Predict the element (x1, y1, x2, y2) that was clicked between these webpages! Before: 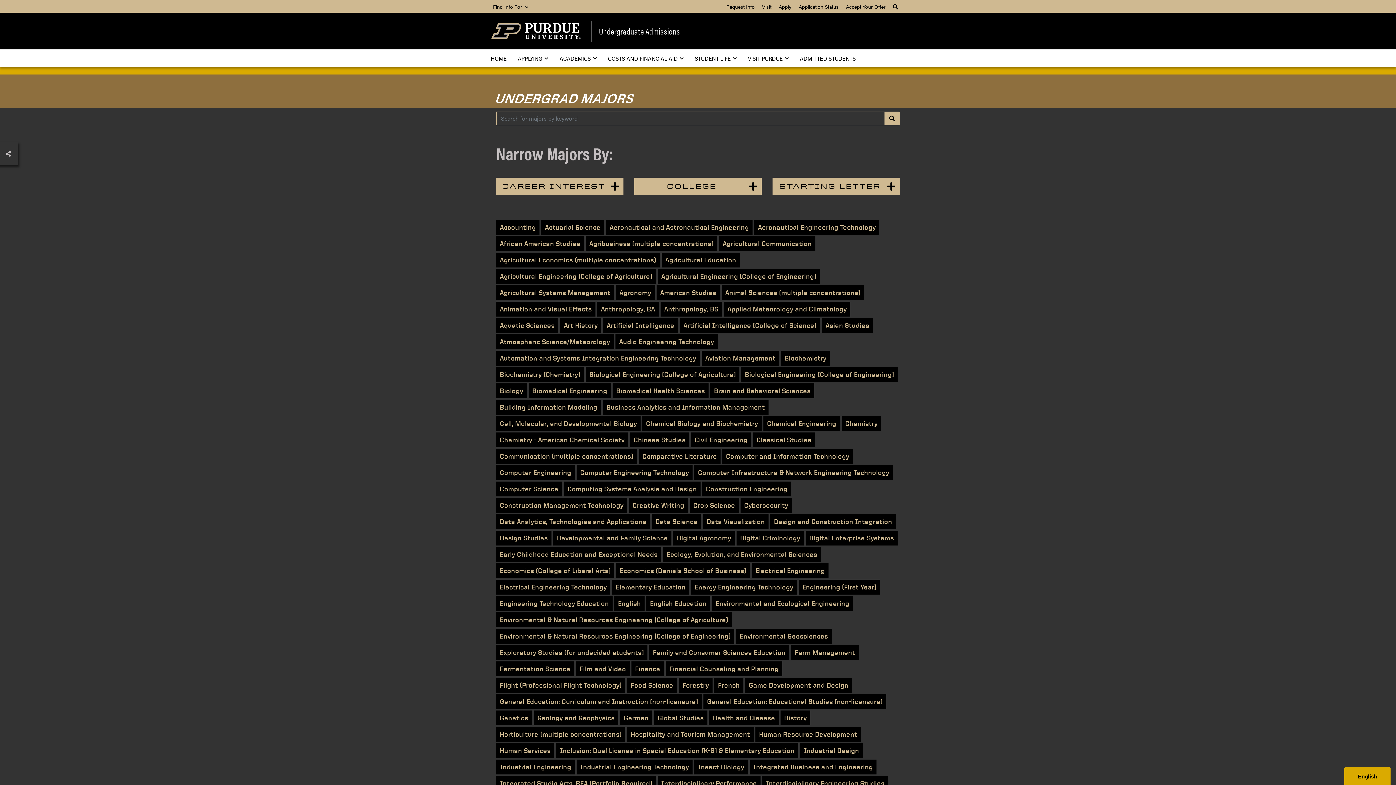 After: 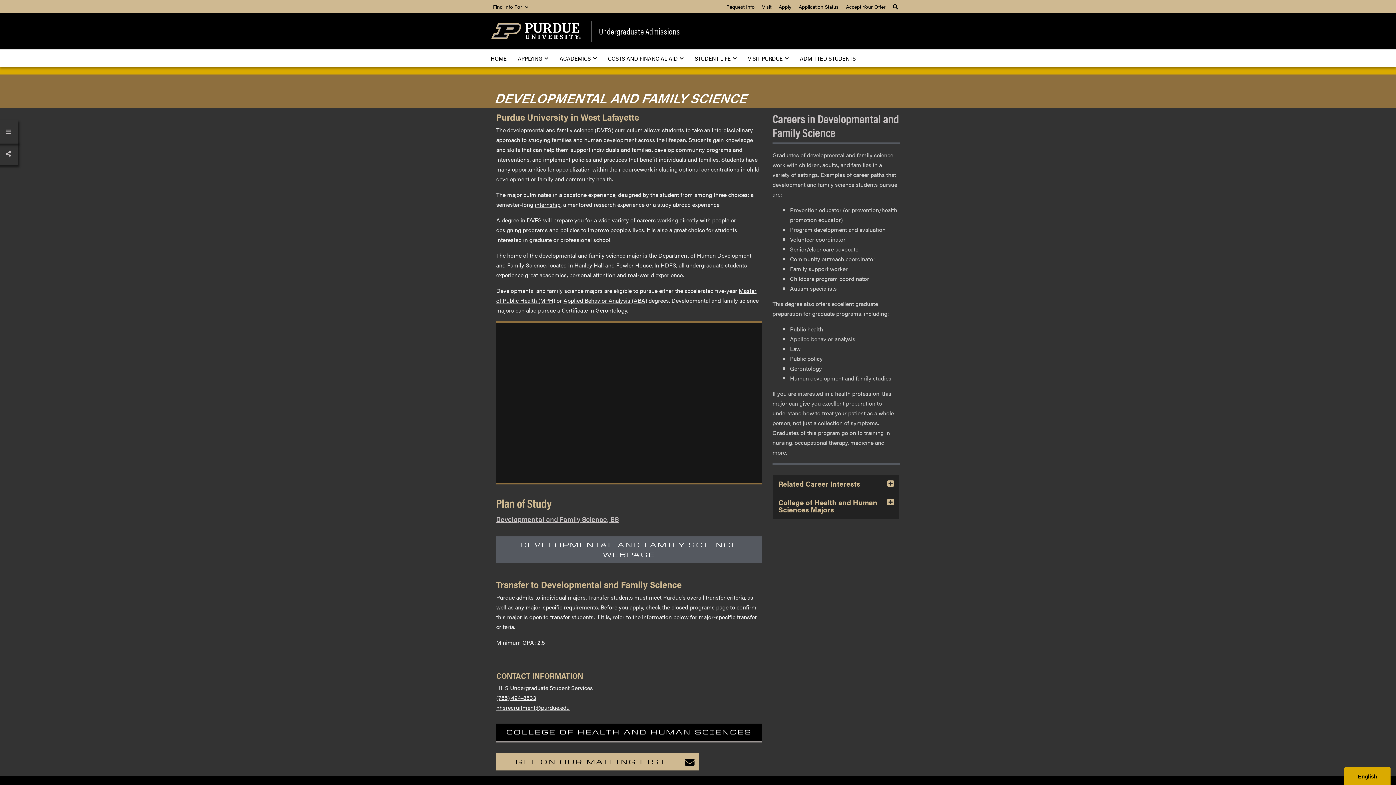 Action: bbox: (553, 530, 671, 545) label: Developmental and Family Science